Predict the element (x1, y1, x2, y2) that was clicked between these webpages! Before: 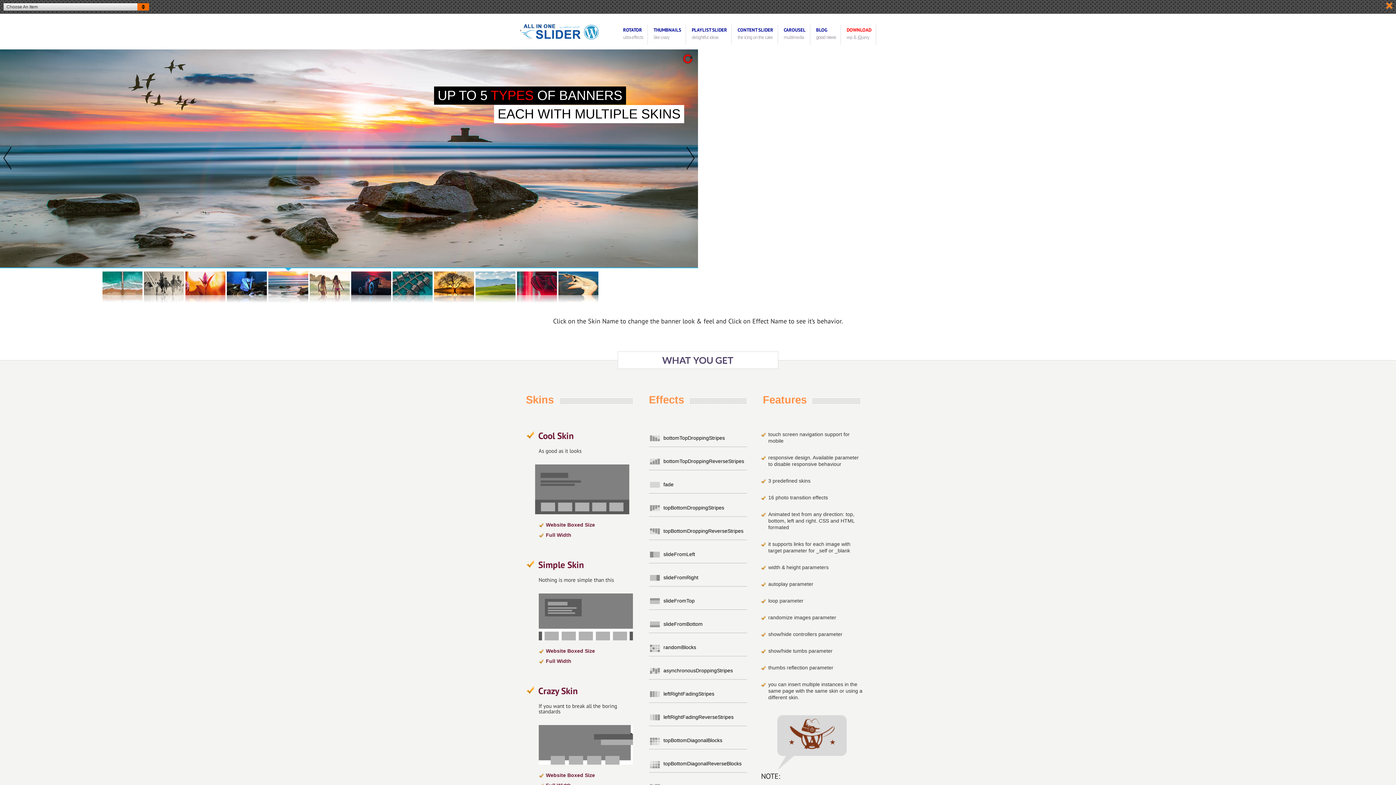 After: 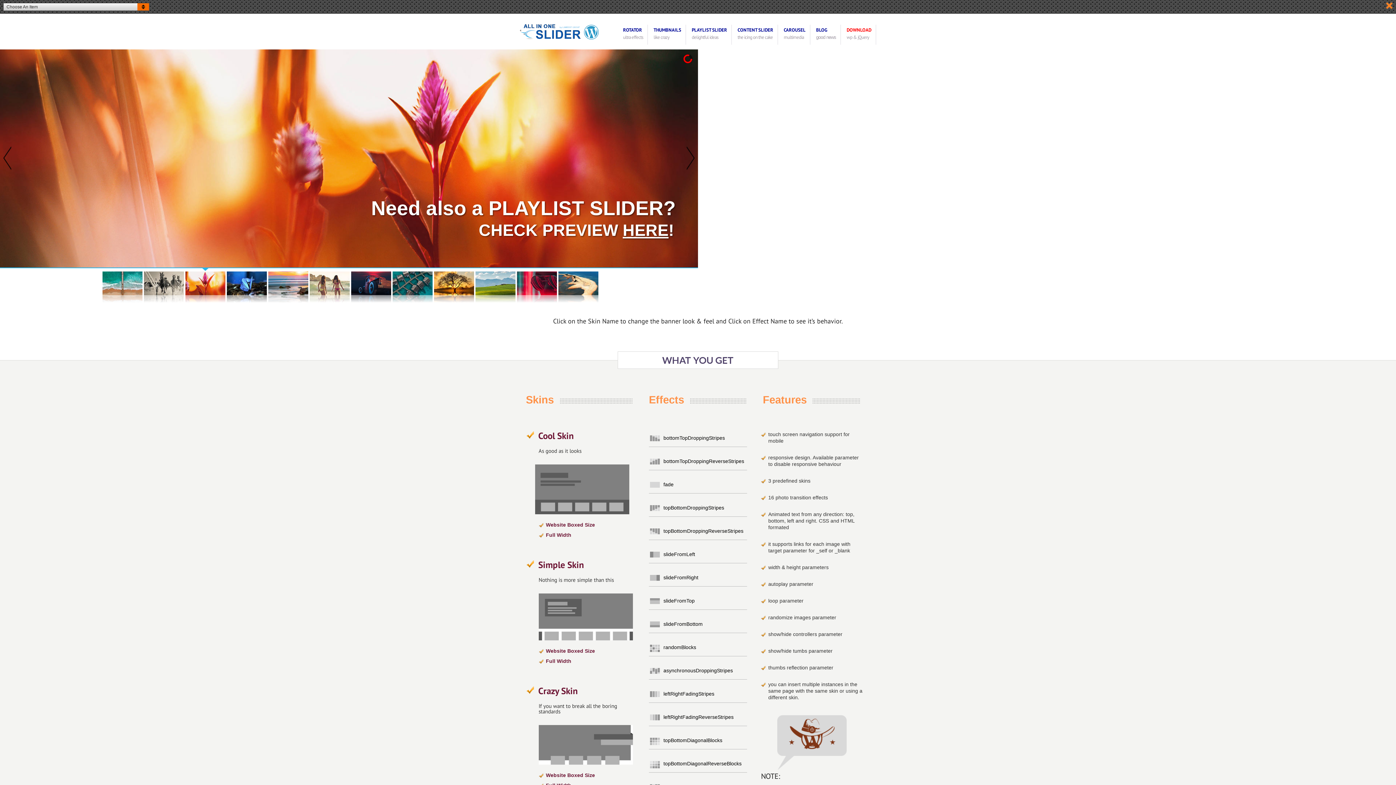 Action: label: bottomTopDroppingReverseStripes bbox: (649, 454, 747, 470)